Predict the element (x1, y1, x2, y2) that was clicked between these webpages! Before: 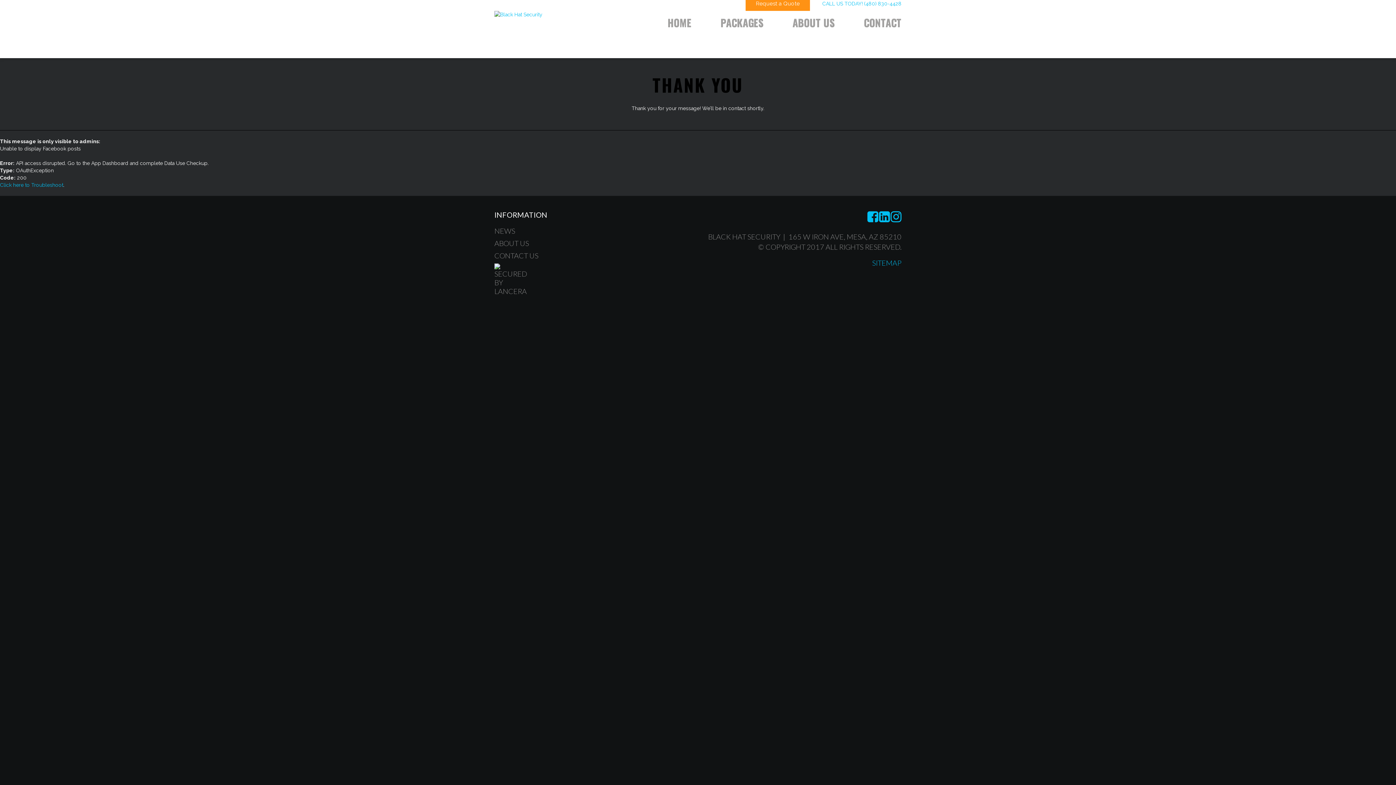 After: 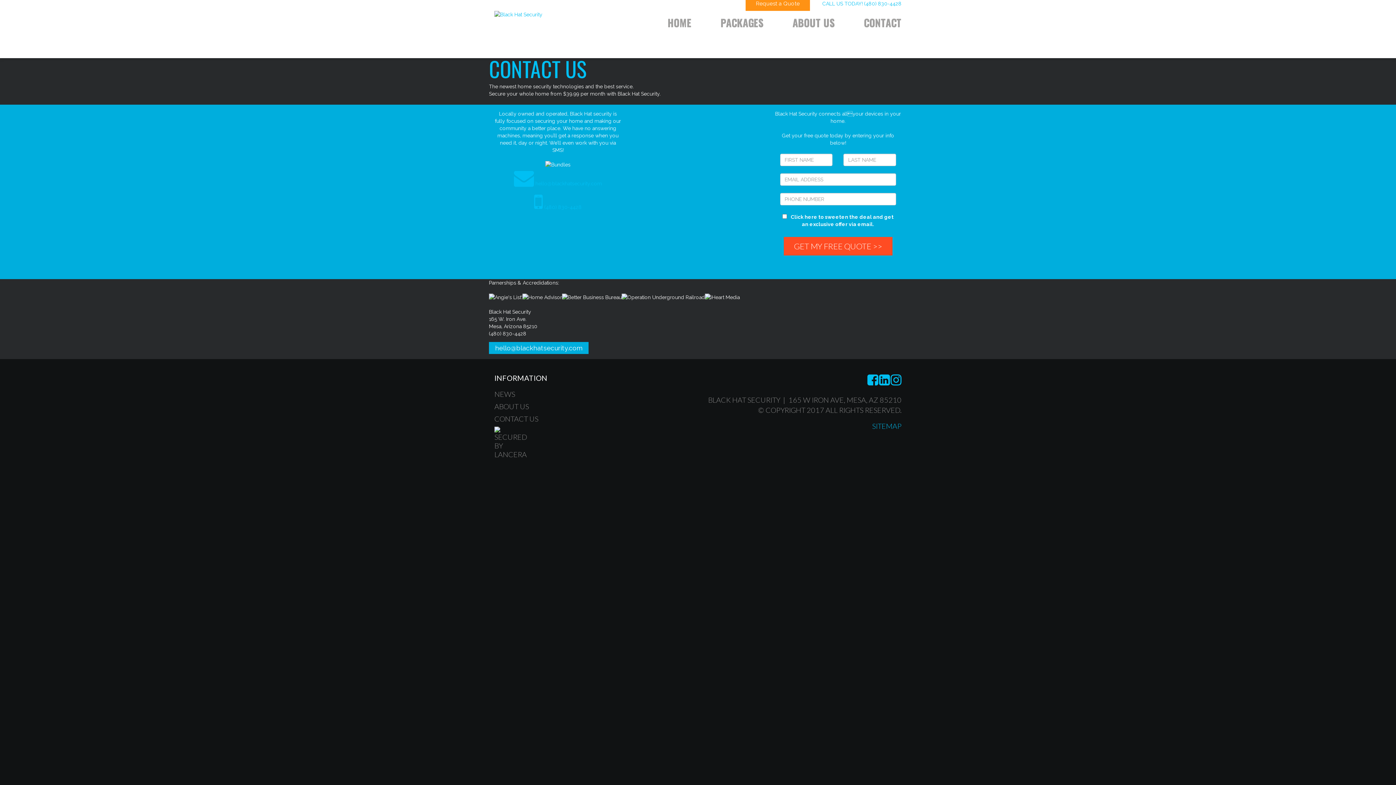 Action: label: Request a Quote bbox: (745, -3, 810, 10)